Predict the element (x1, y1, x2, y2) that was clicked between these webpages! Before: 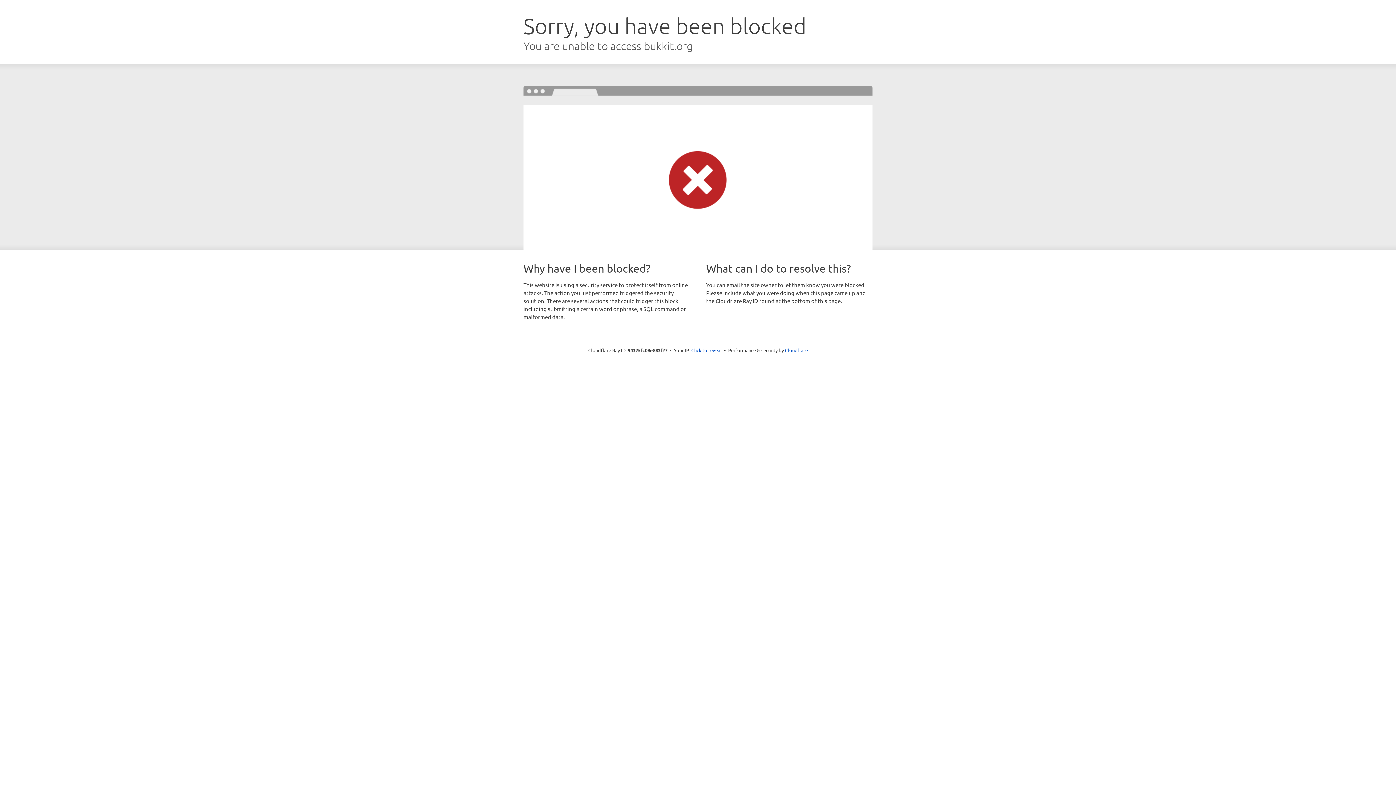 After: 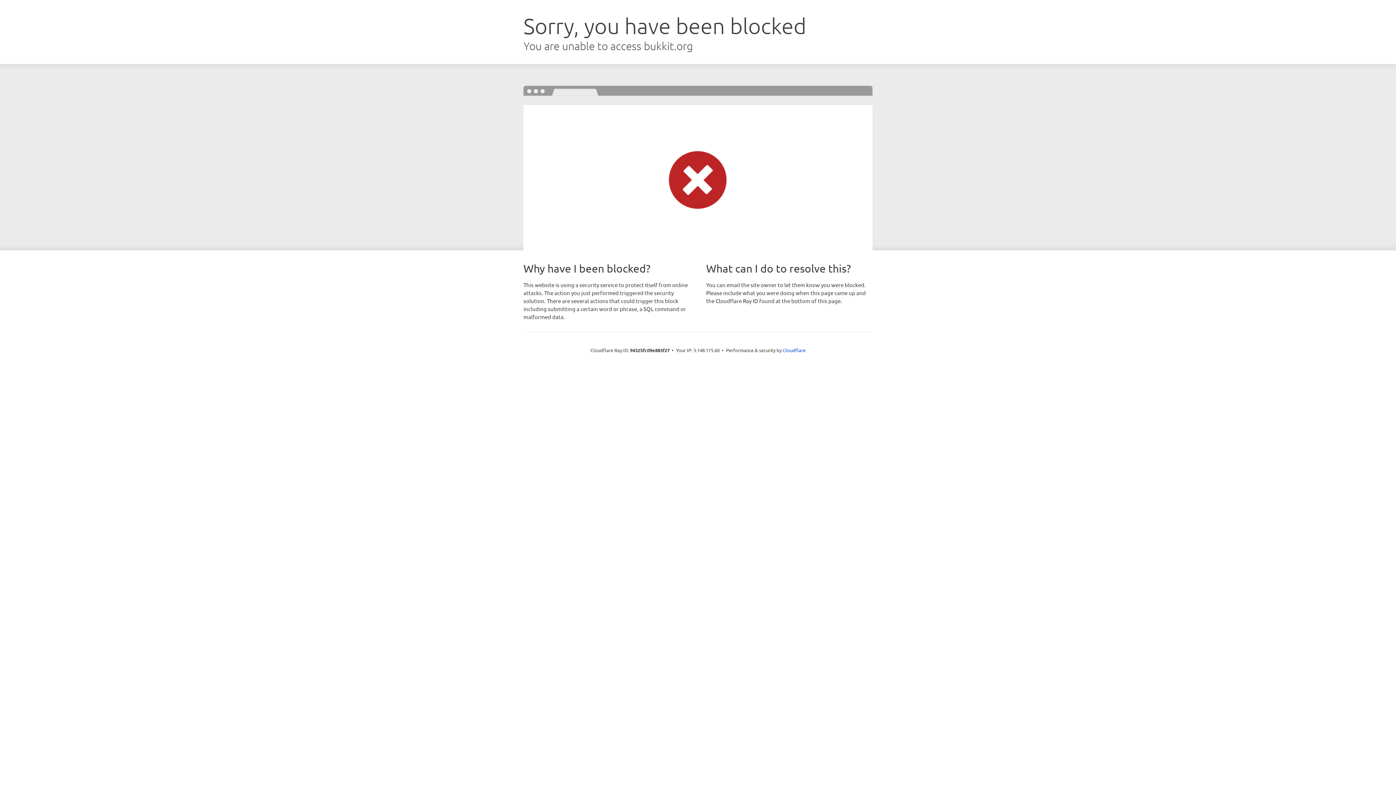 Action: bbox: (691, 346, 722, 353) label: Click to reveal